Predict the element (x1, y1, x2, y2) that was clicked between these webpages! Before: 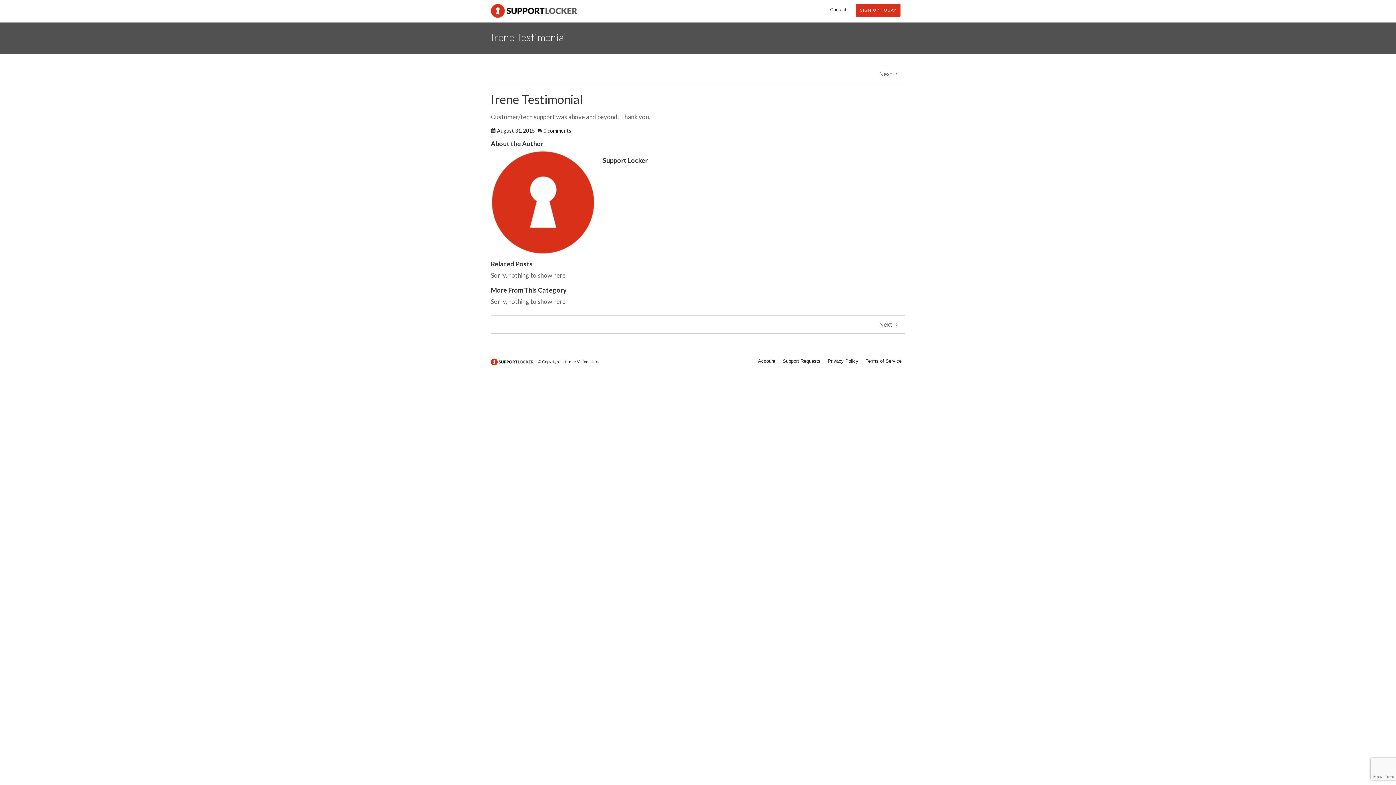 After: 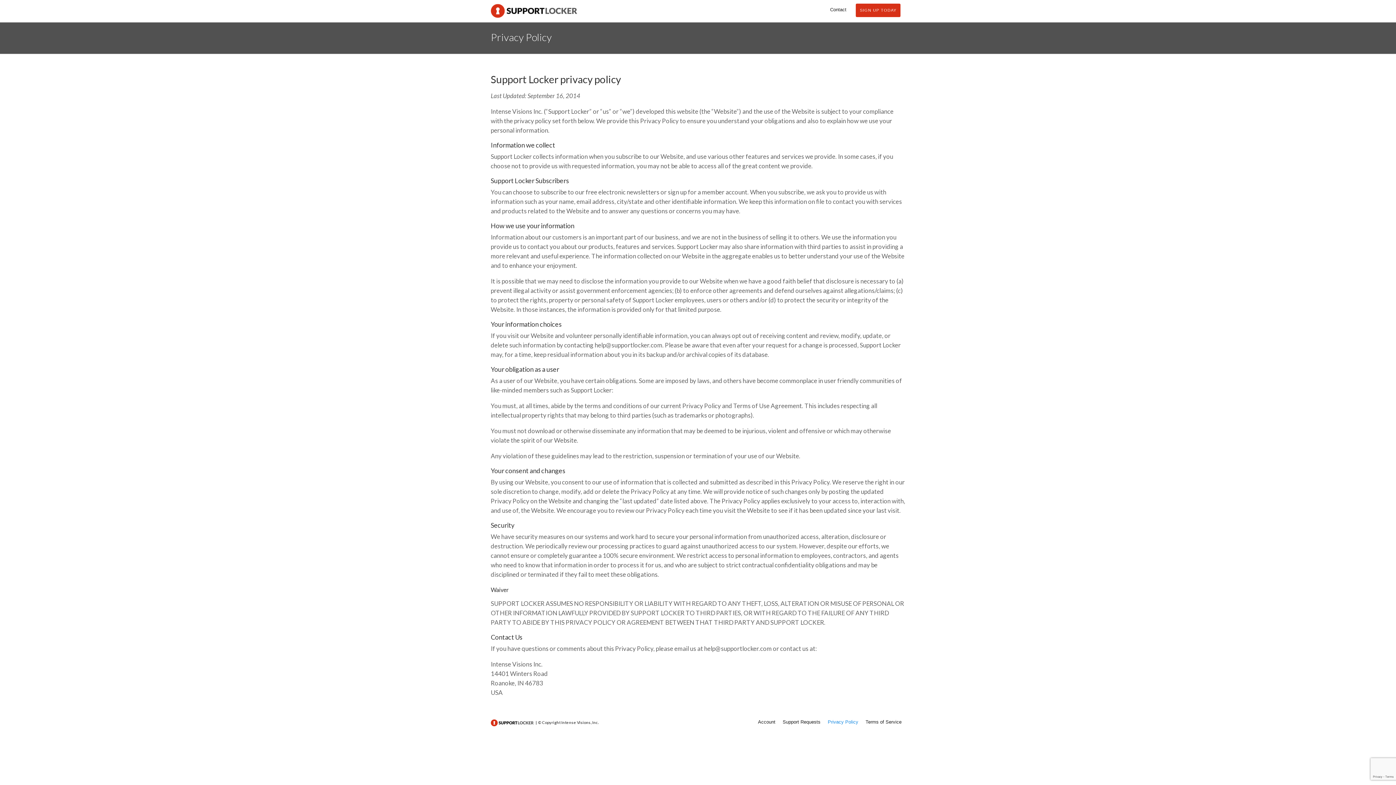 Action: label: Privacy Policy bbox: (824, 357, 862, 364)